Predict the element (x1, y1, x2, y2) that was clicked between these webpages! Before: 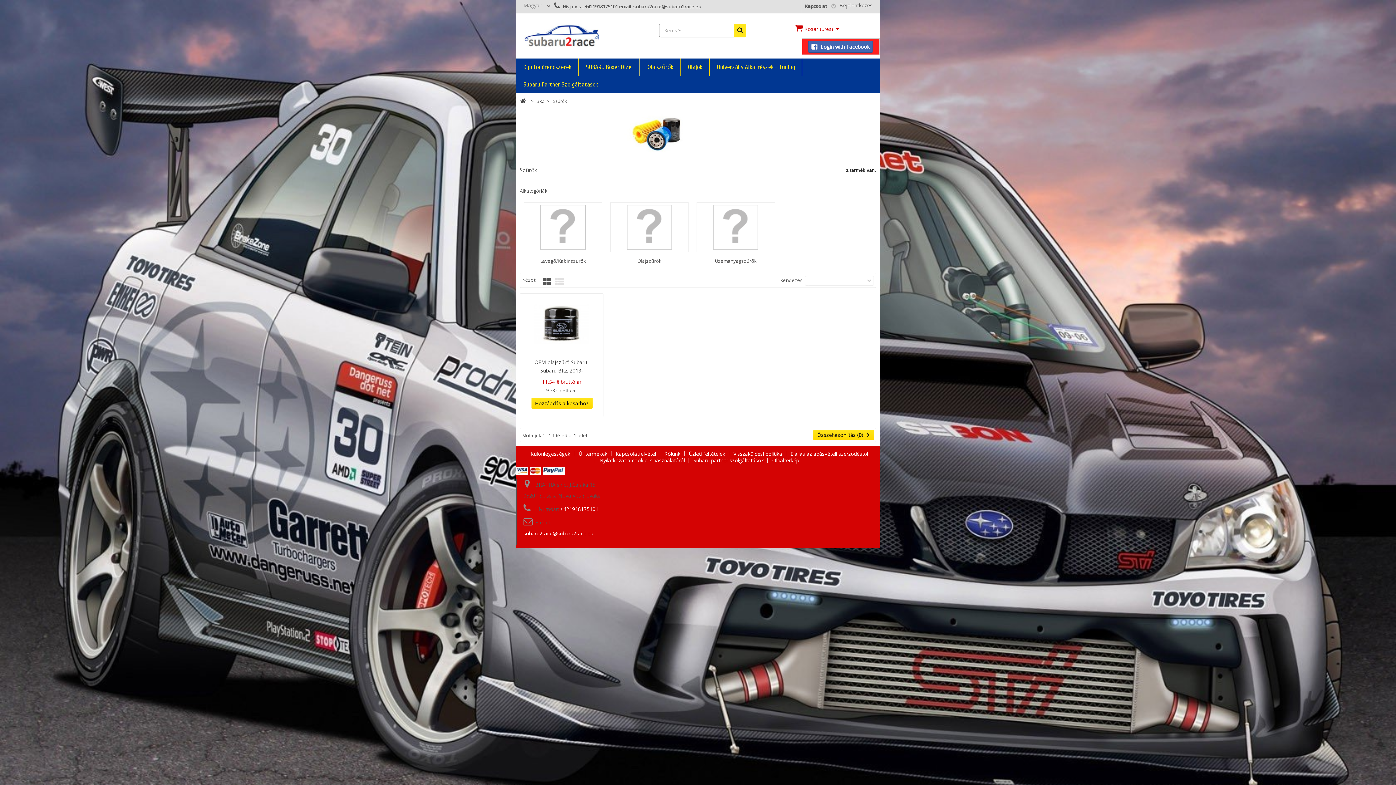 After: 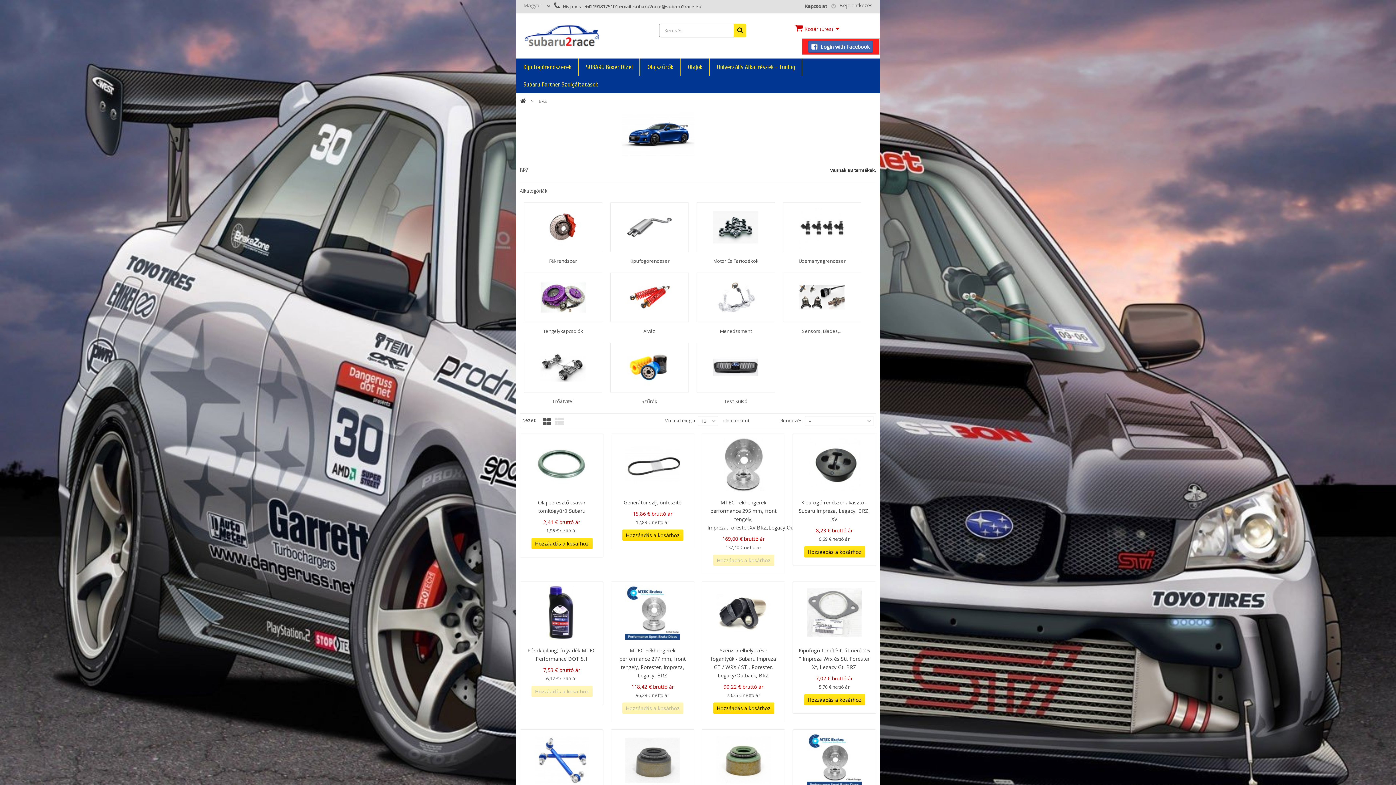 Action: bbox: (529, 97, 546, 105) label: BRZ